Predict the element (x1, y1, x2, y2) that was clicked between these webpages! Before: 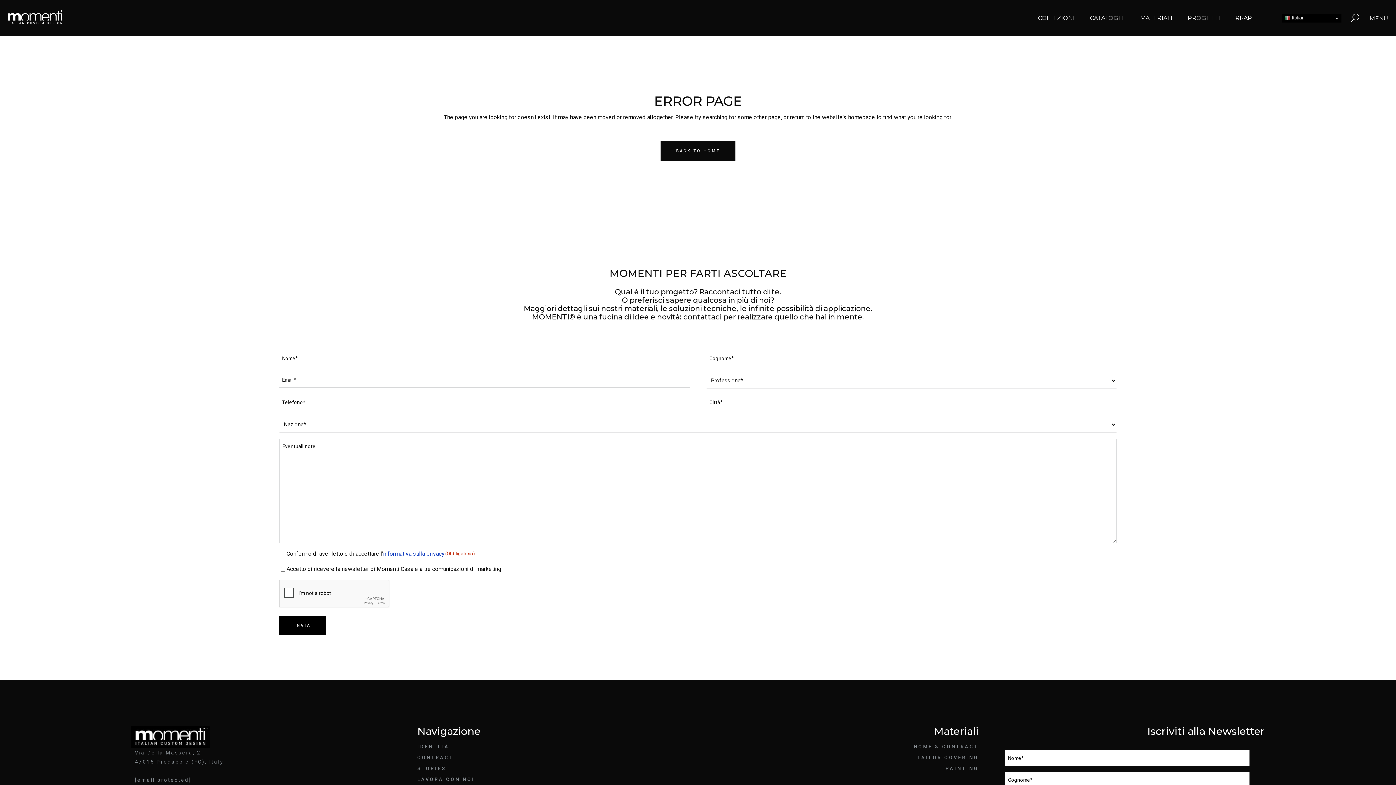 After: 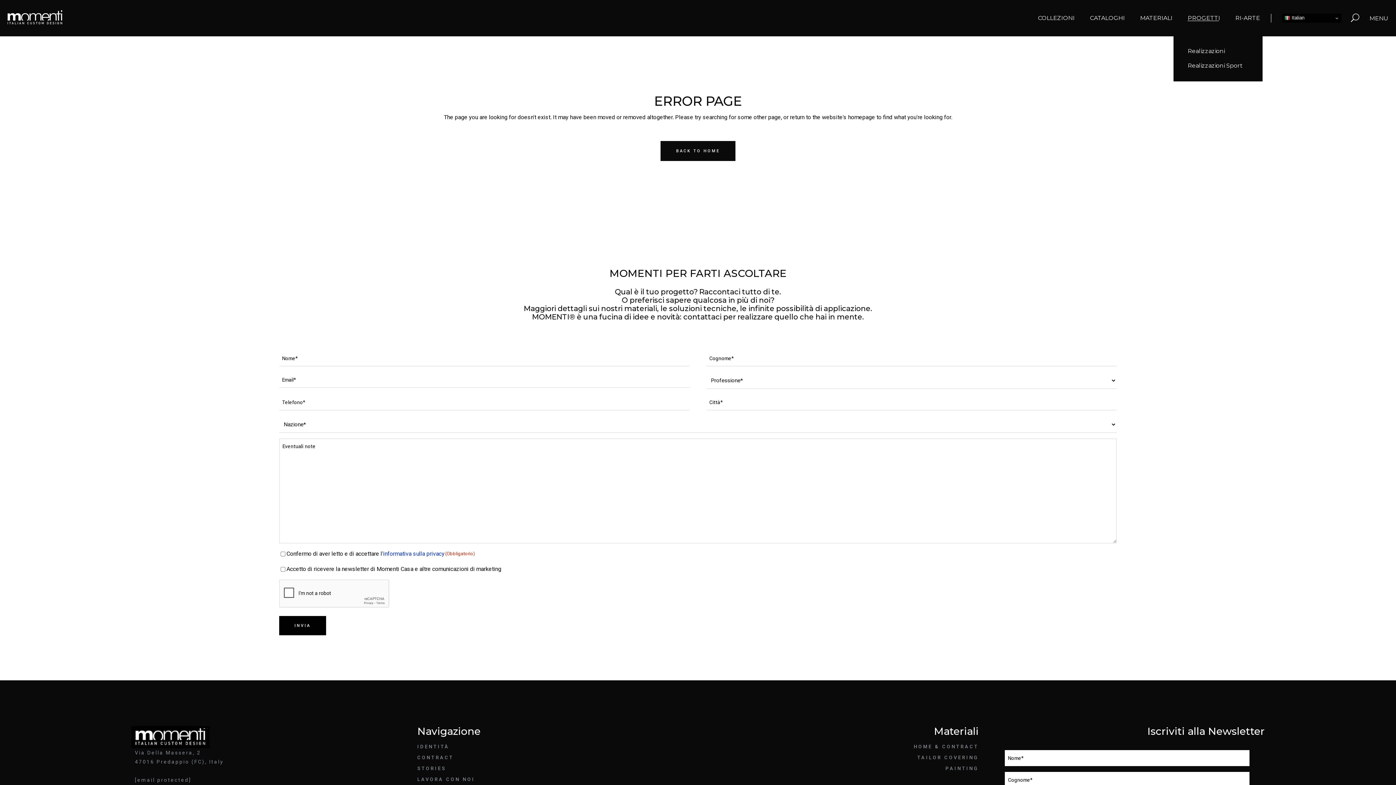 Action: bbox: (1188, 13, 1220, 22) label: PROGETTI